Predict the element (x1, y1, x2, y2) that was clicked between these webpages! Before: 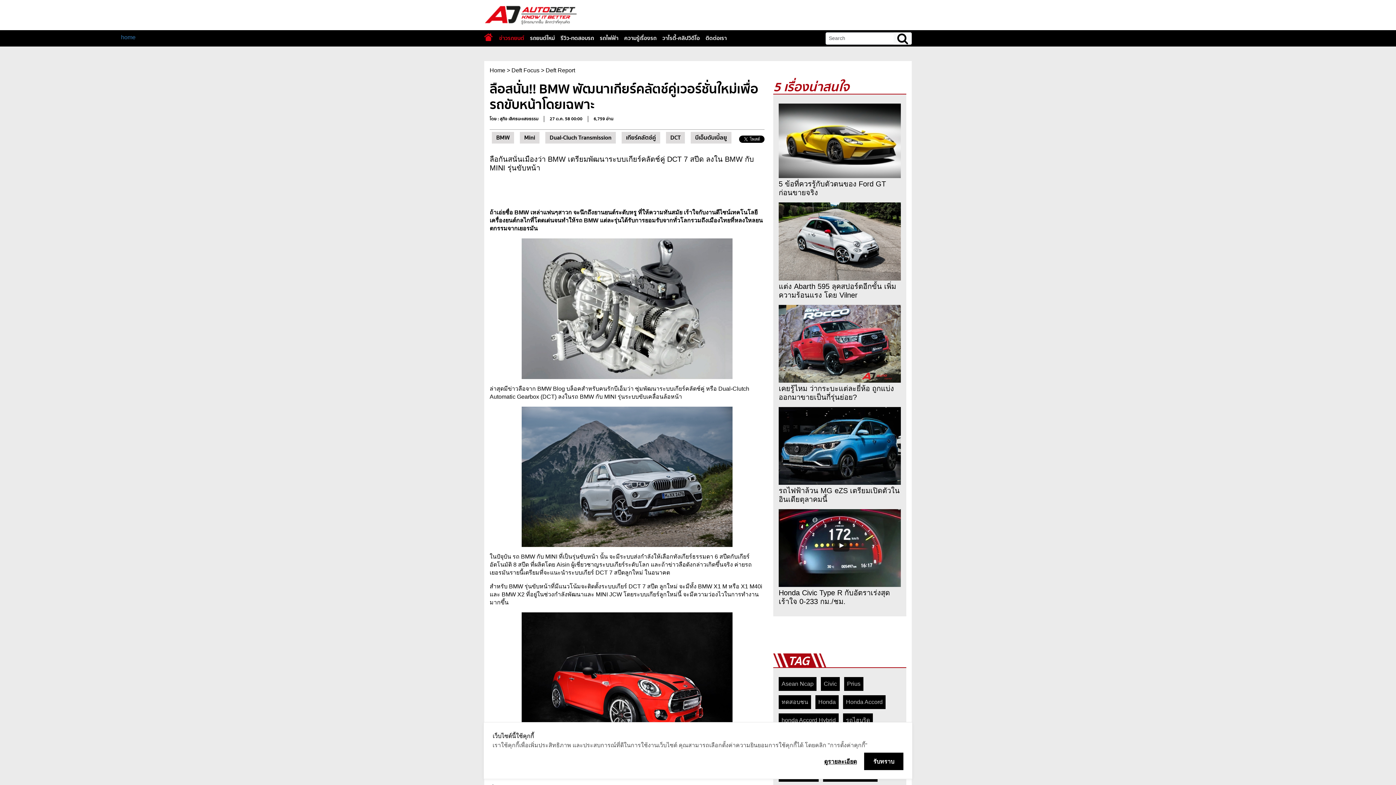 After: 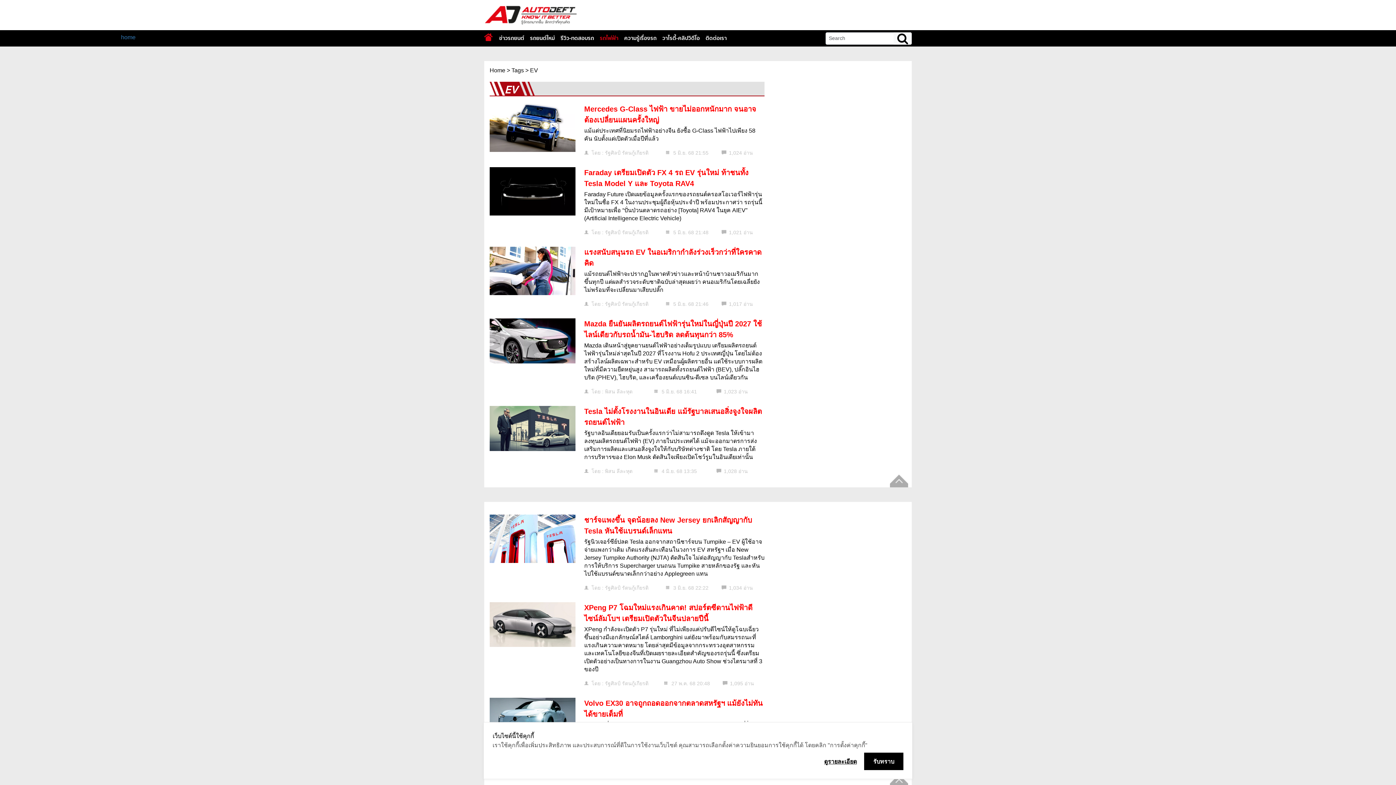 Action: bbox: (597, 31, 621, 45) label: รถไฟฟ้า